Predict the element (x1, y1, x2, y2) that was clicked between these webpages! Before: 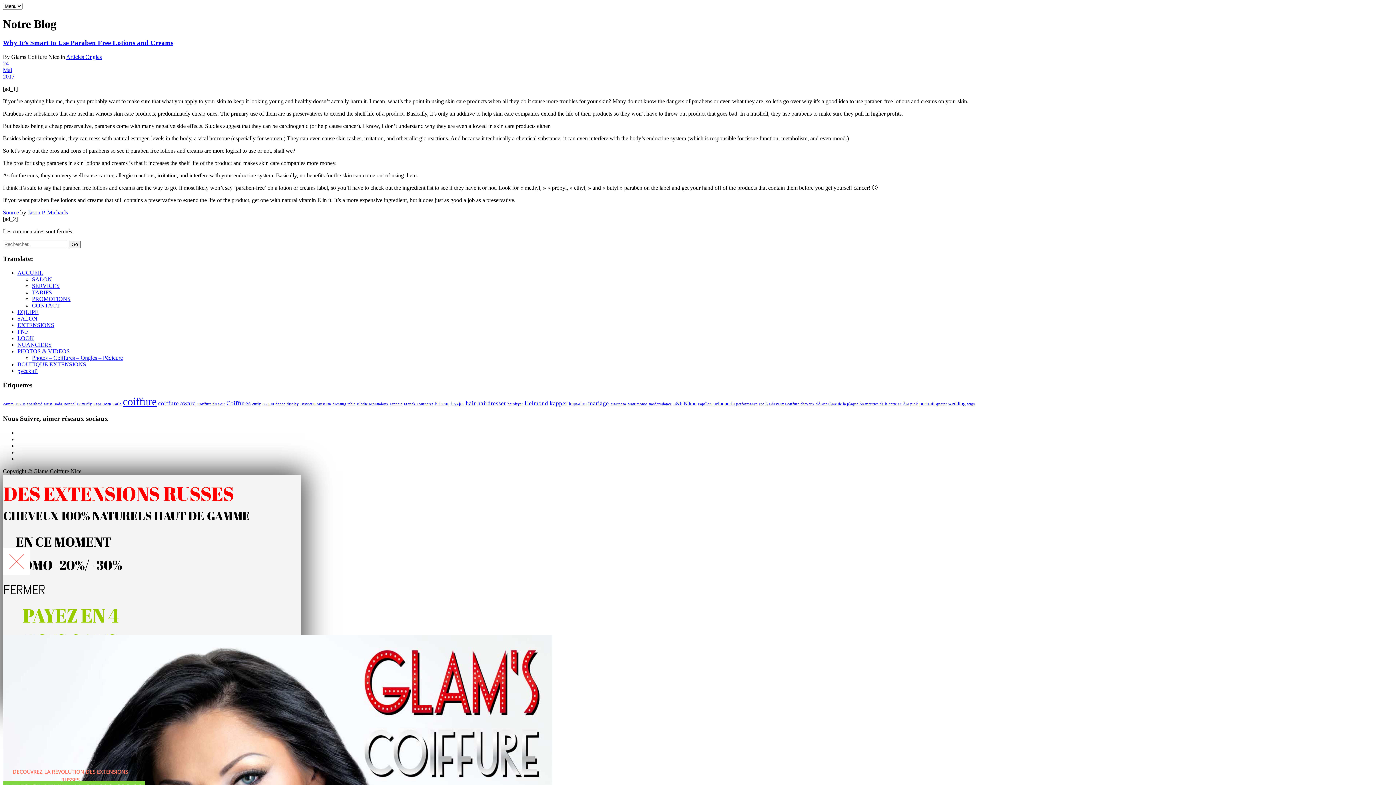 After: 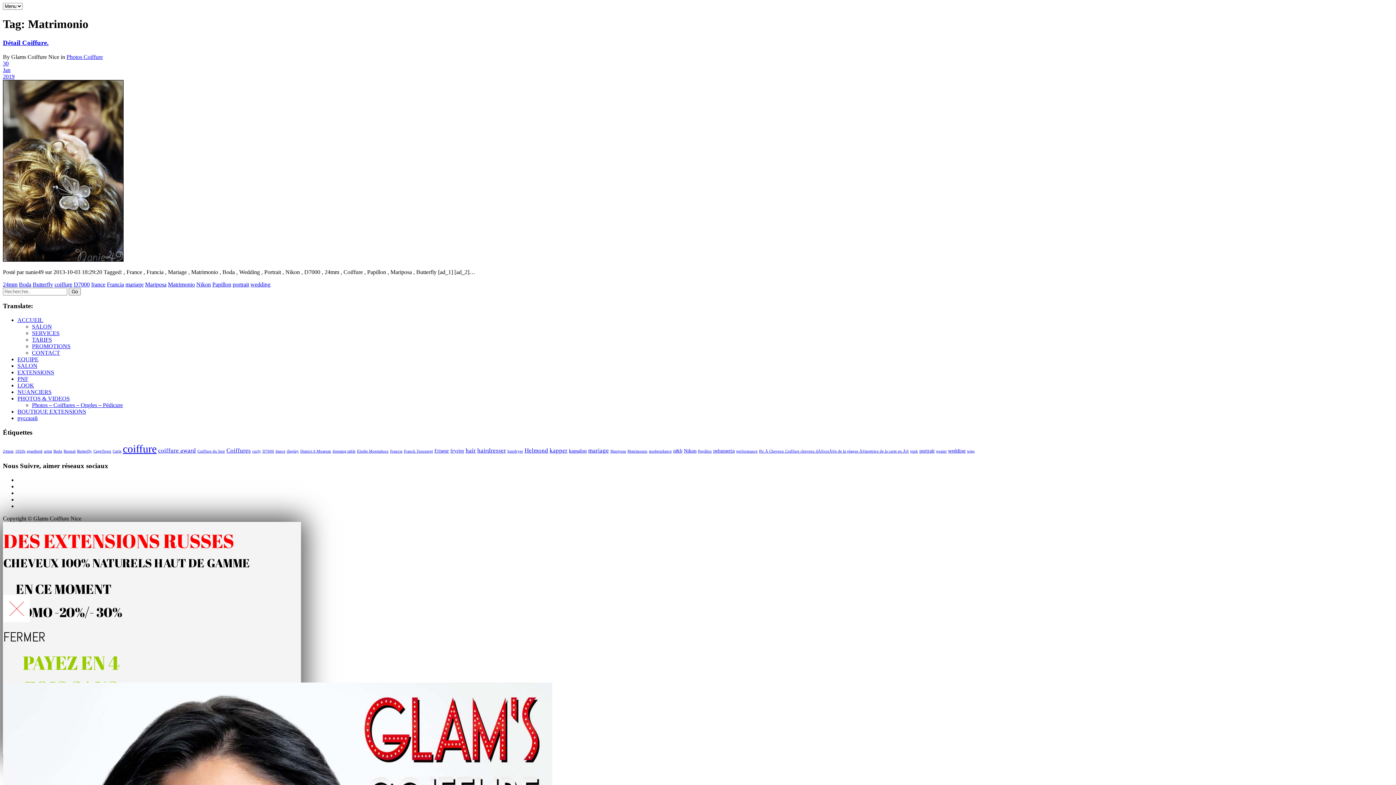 Action: bbox: (627, 402, 647, 406) label: Matrimonio (1 élément)